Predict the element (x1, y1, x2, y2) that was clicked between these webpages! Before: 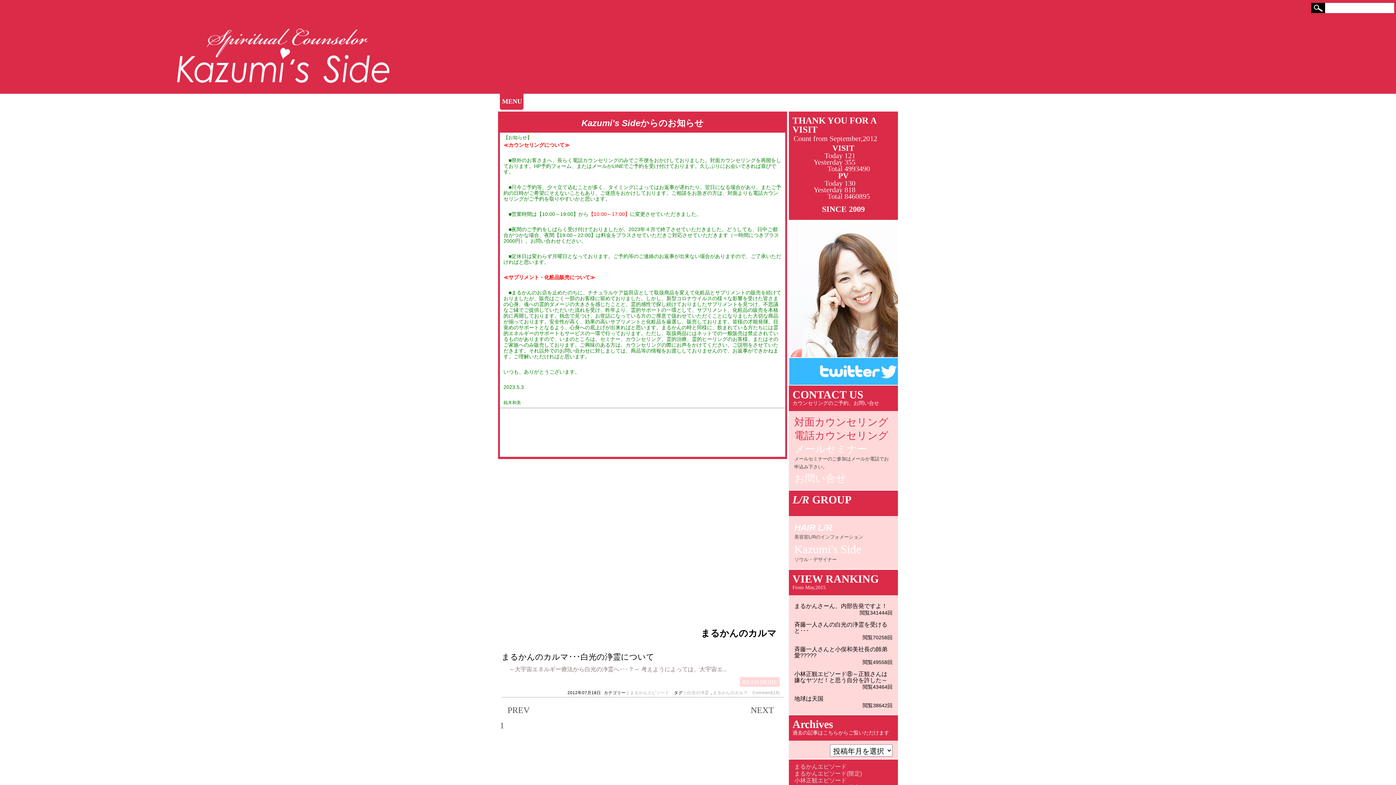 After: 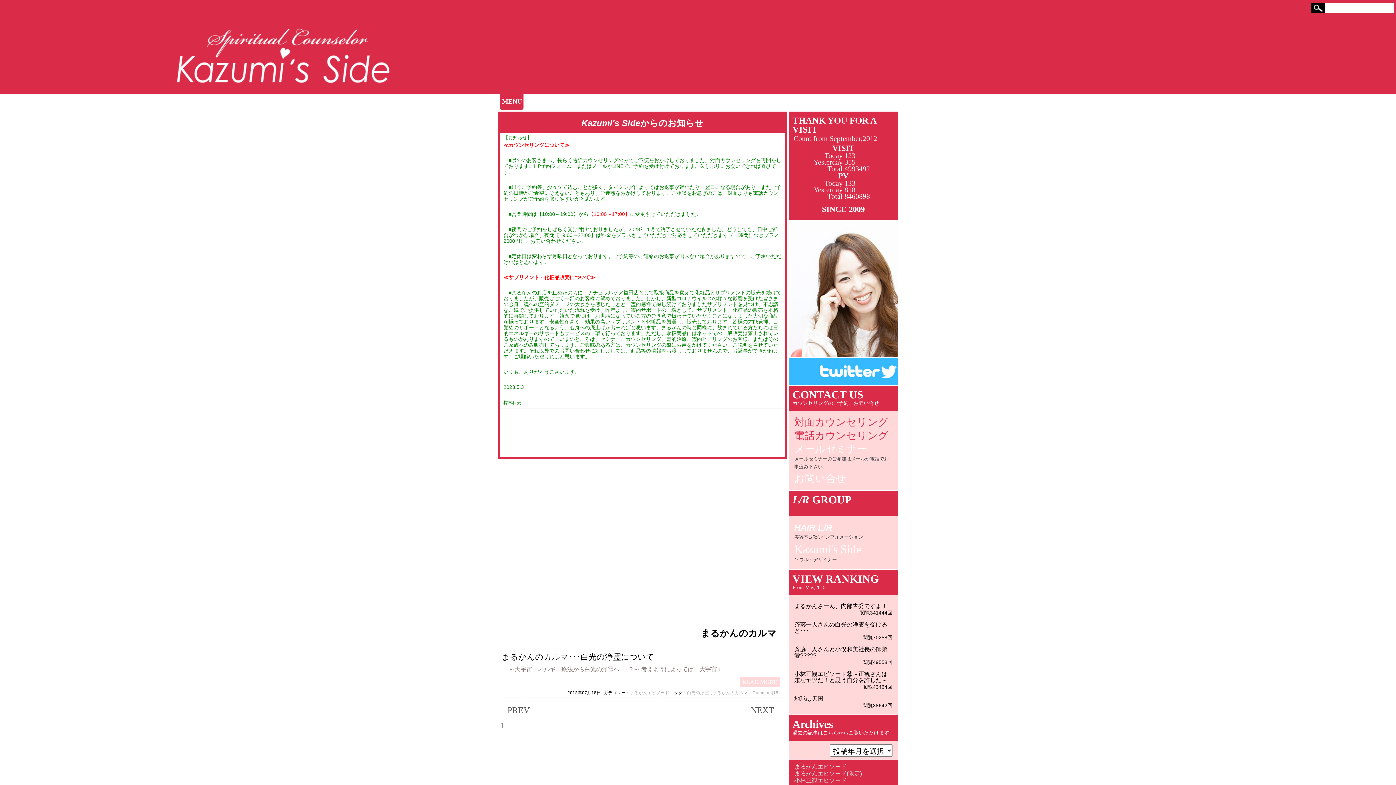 Action: label: 電話カウンセリング bbox: (794, 432, 892, 440)